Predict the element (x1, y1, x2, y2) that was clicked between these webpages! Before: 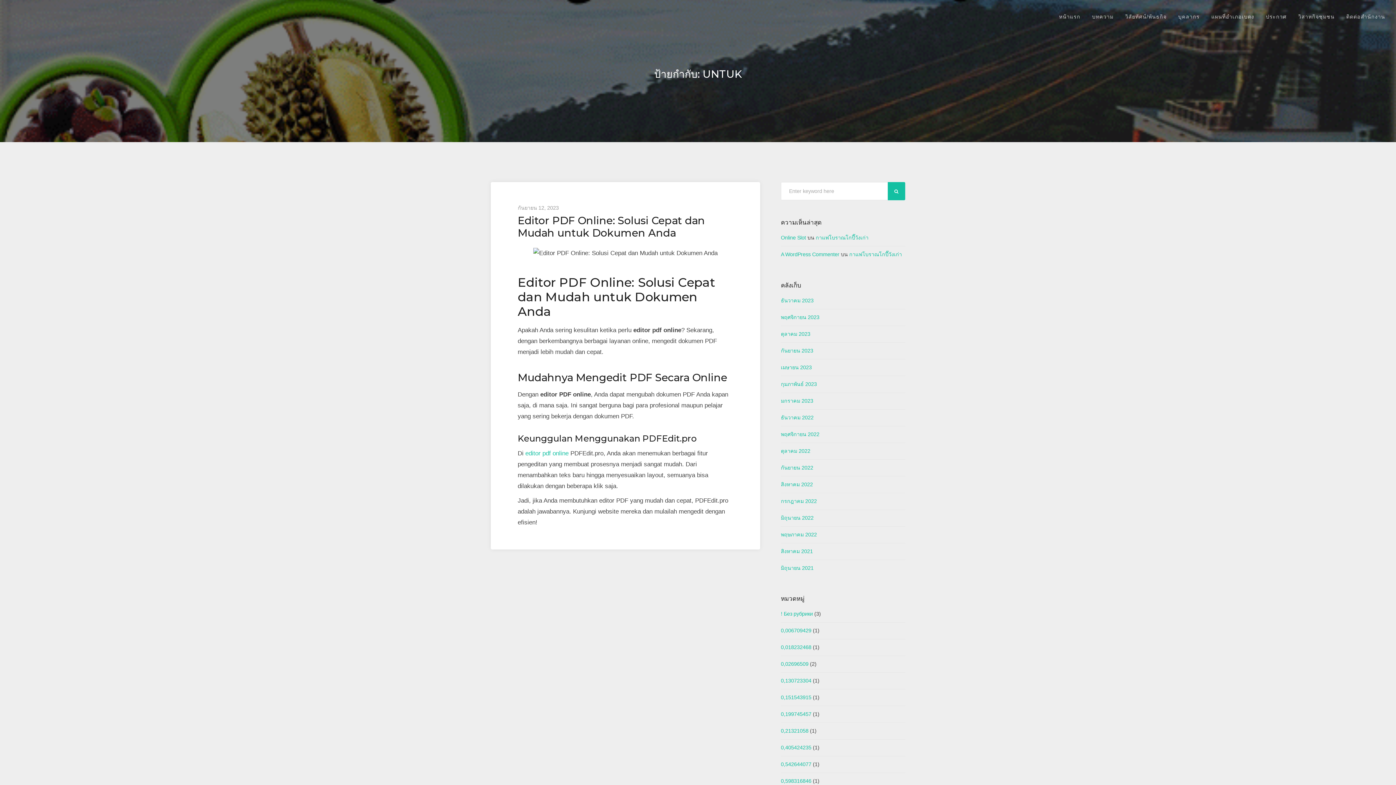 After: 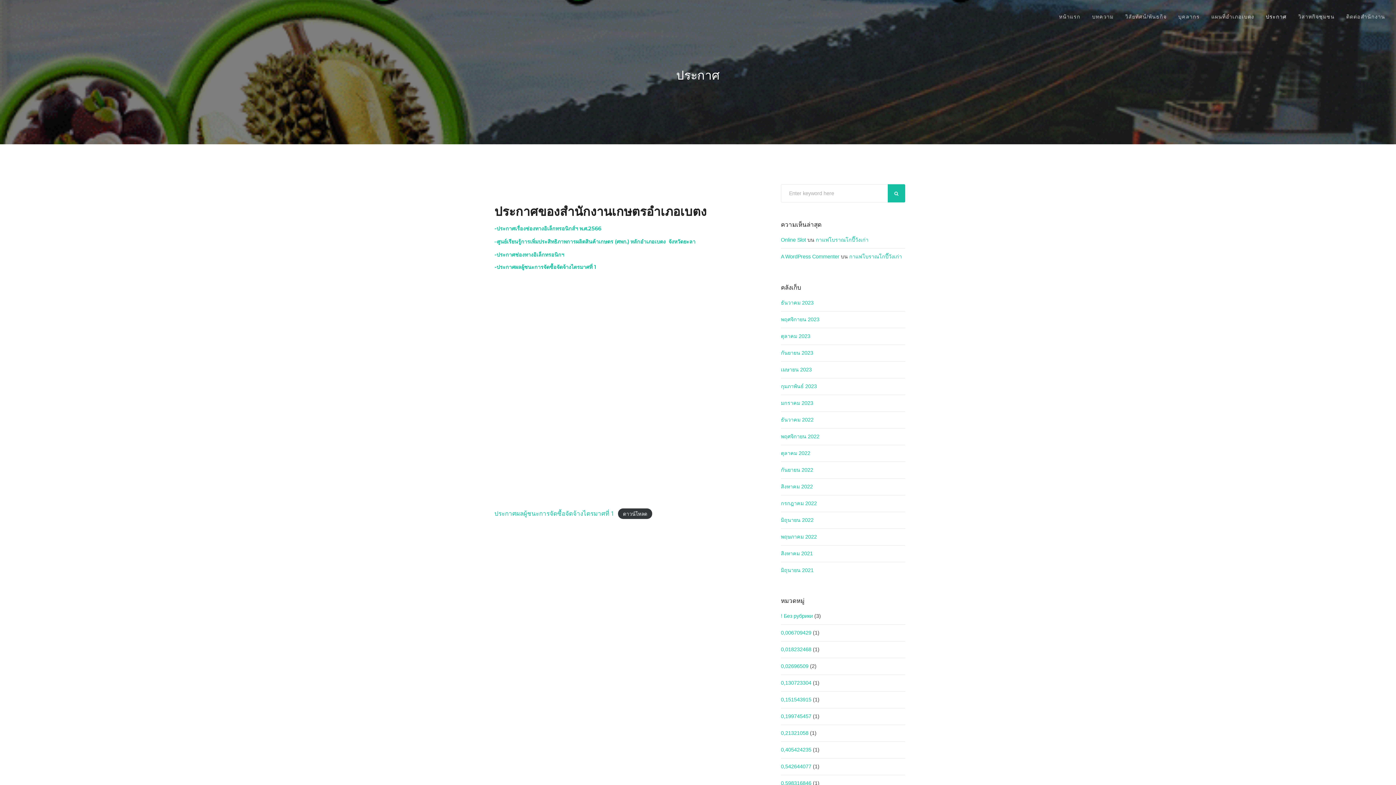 Action: bbox: (1260, 9, 1292, 24) label: ประกาศ